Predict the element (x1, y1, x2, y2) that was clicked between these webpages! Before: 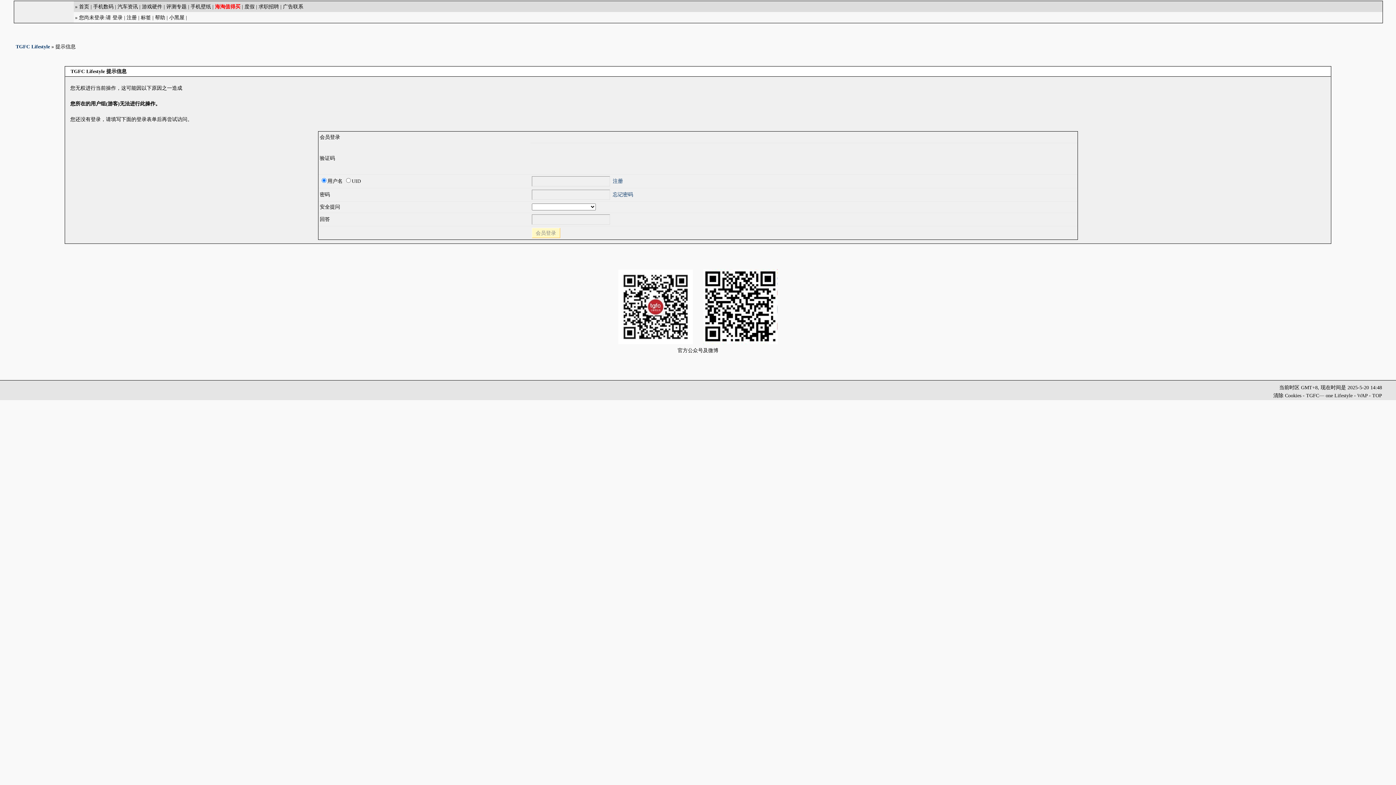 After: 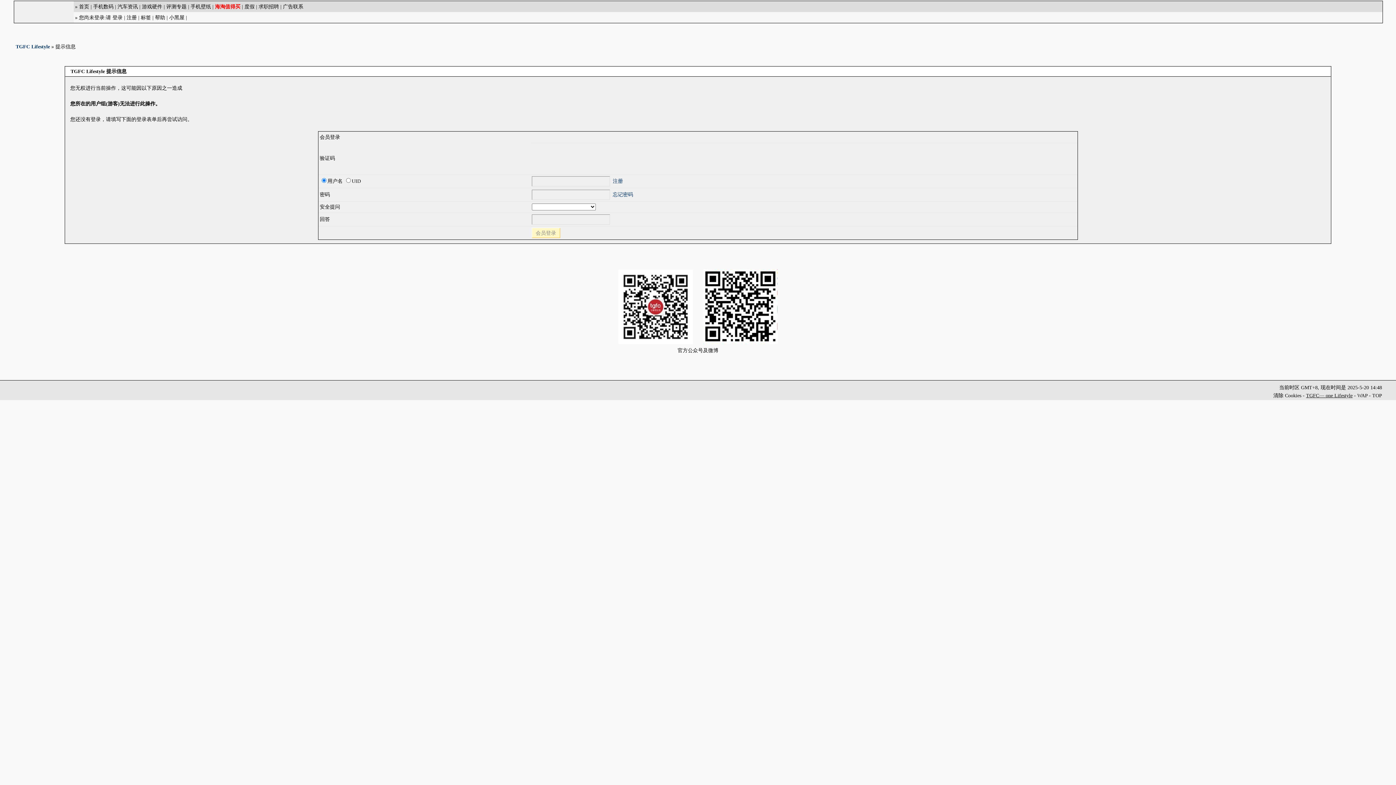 Action: label: TGFC— one Lifestyle bbox: (1306, 393, 1352, 398)